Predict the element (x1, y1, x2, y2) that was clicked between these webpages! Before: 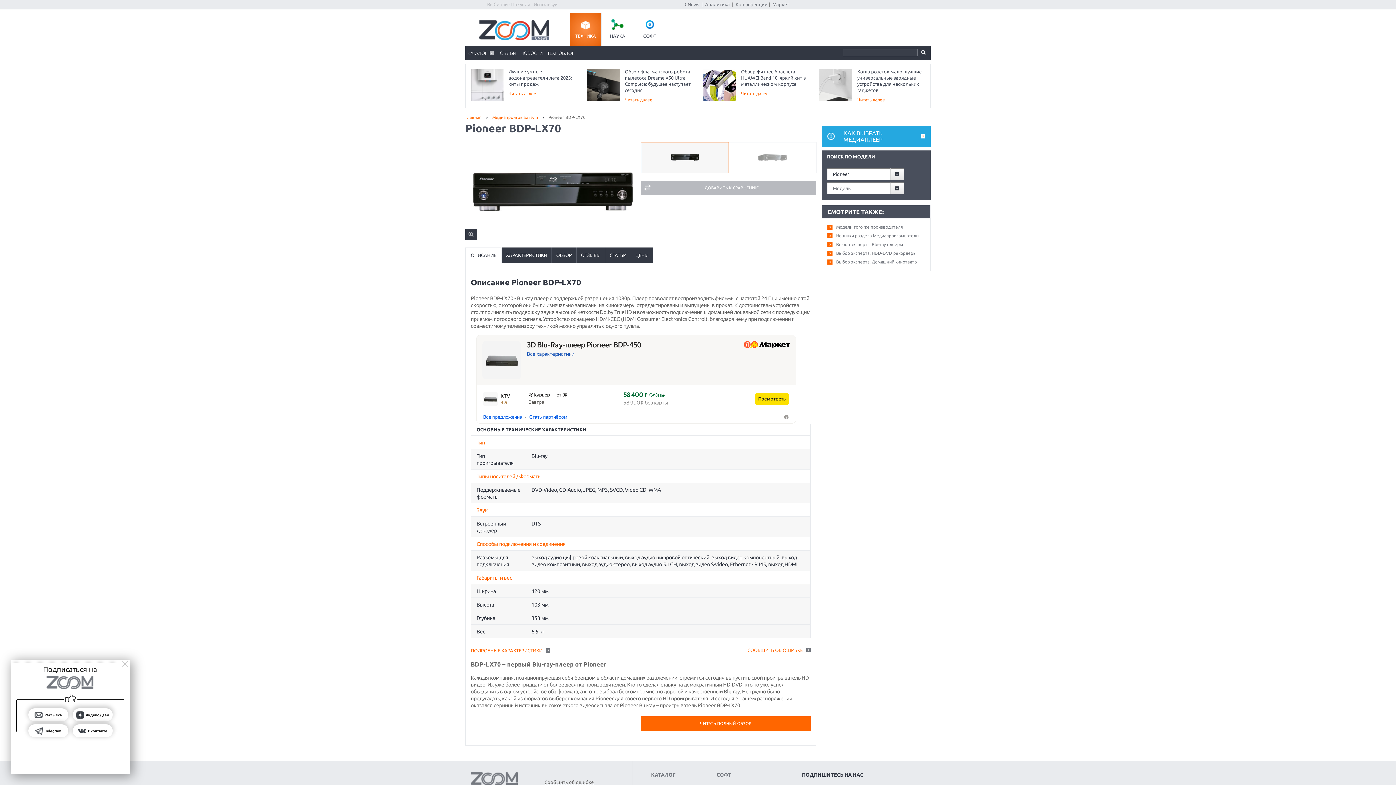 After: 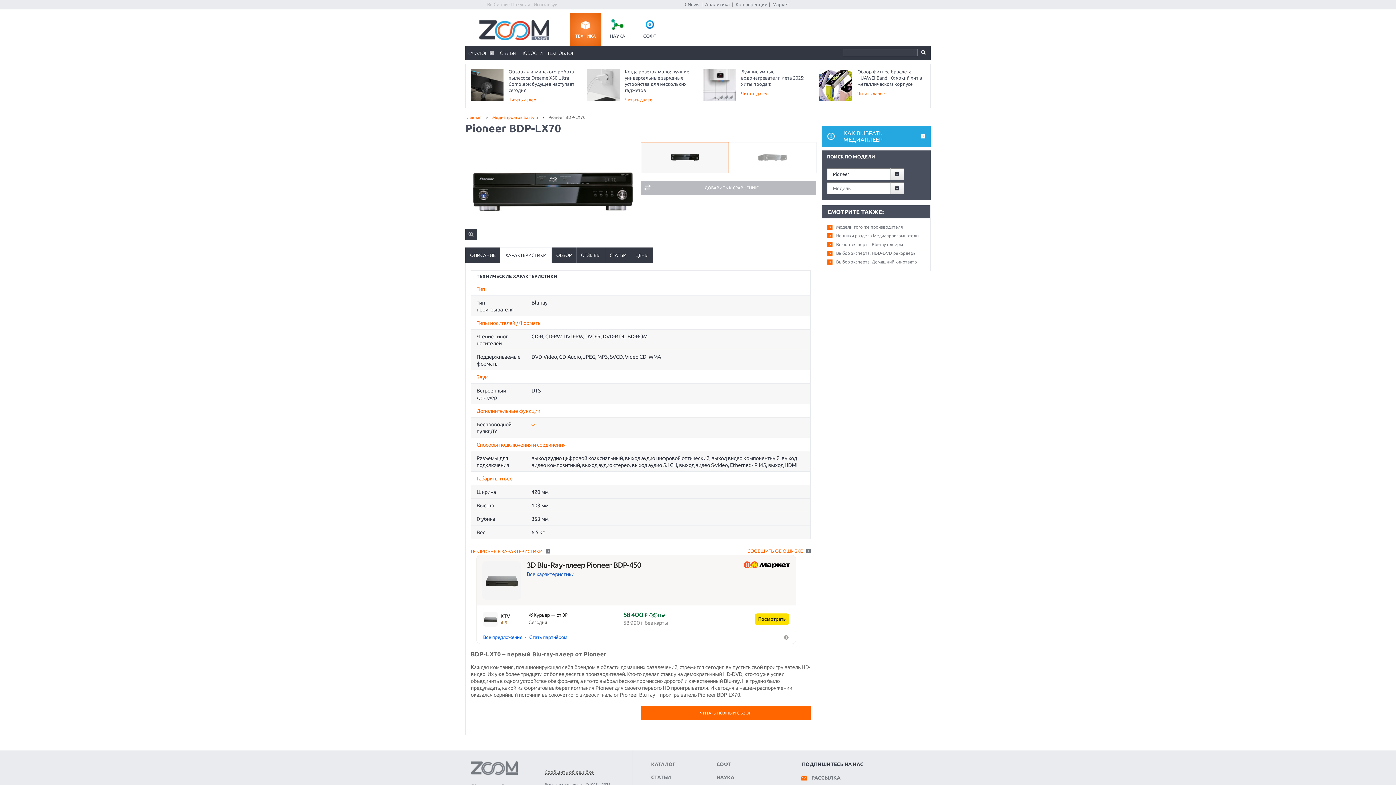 Action: label: ХАРАКТЕРИСТИКИ bbox: (501, 247, 551, 262)